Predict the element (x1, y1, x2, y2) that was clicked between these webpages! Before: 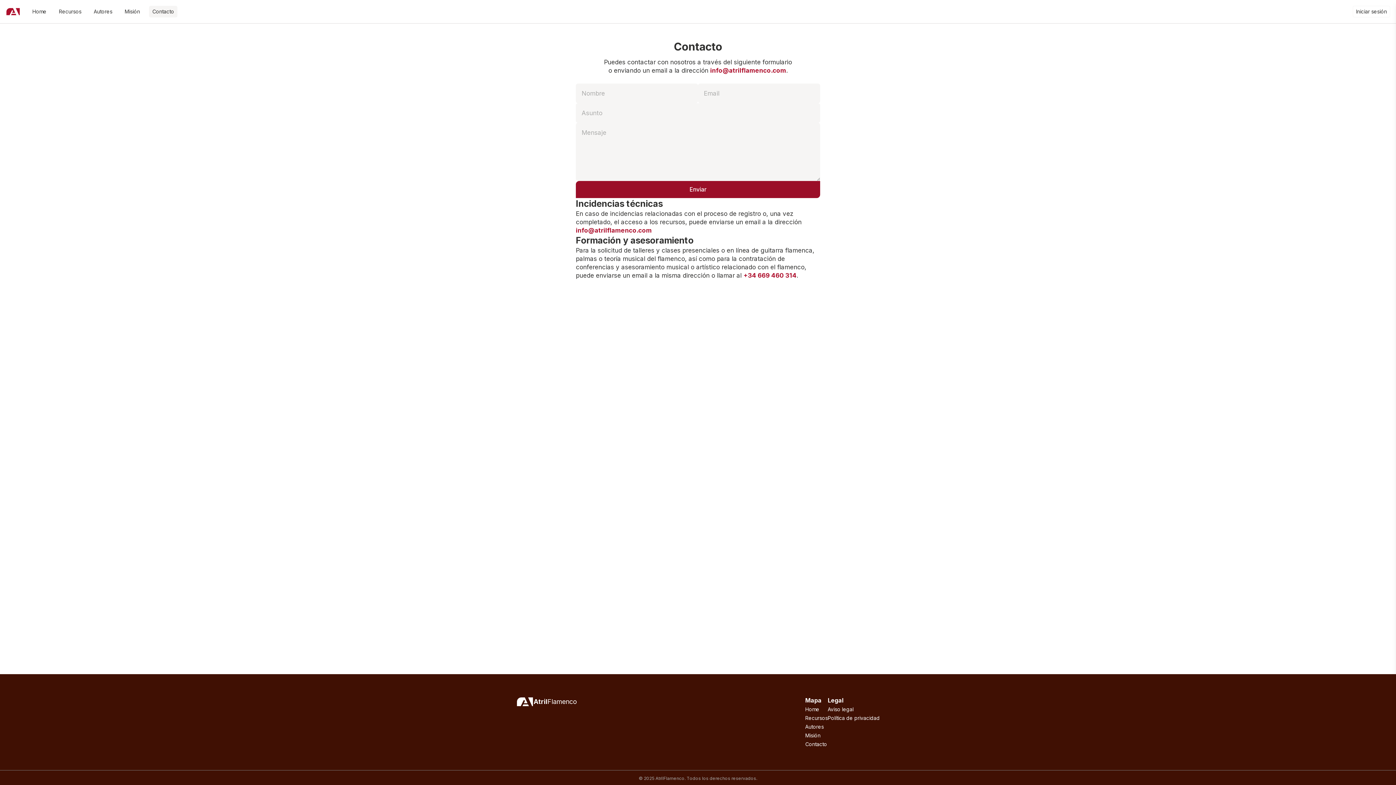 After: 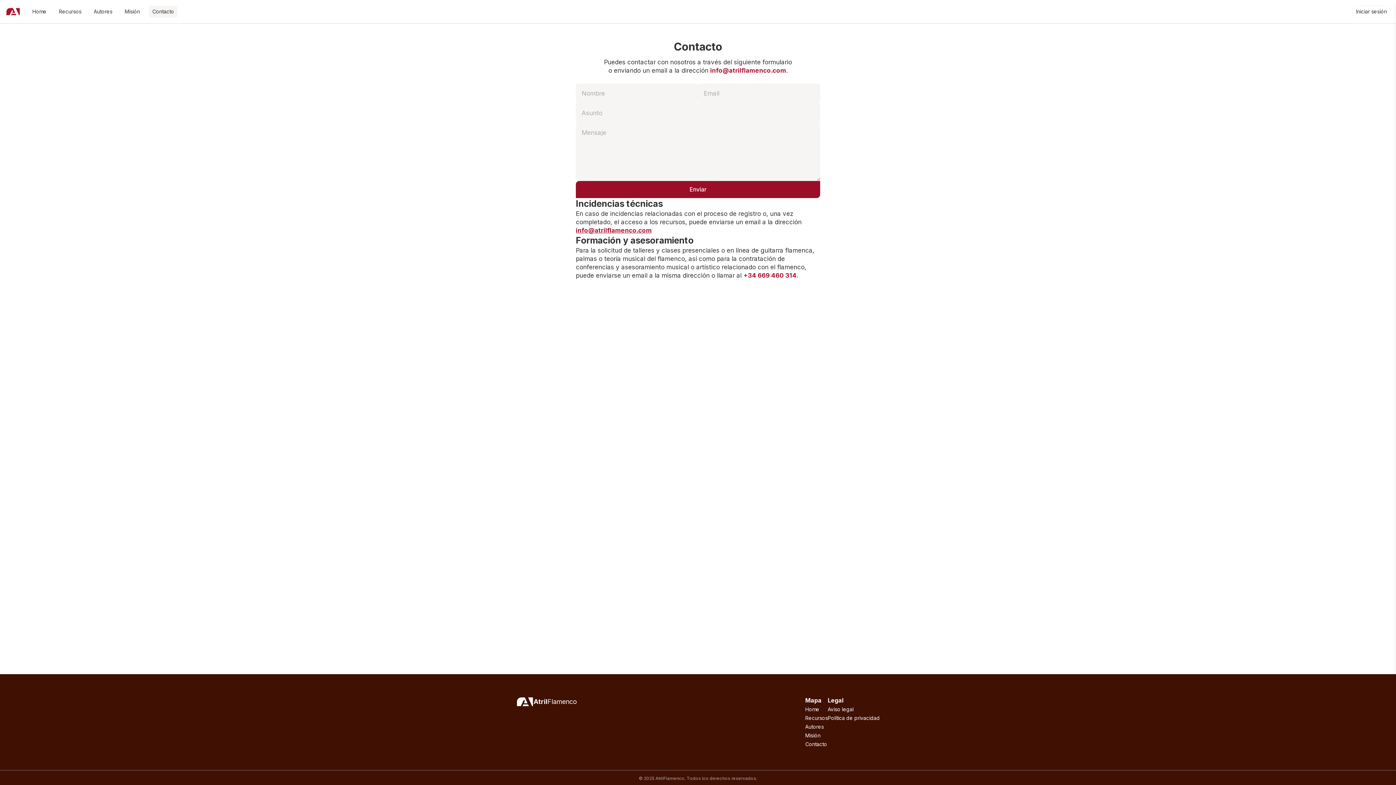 Action: label: info@atrilflamenco.com bbox: (576, 226, 652, 234)